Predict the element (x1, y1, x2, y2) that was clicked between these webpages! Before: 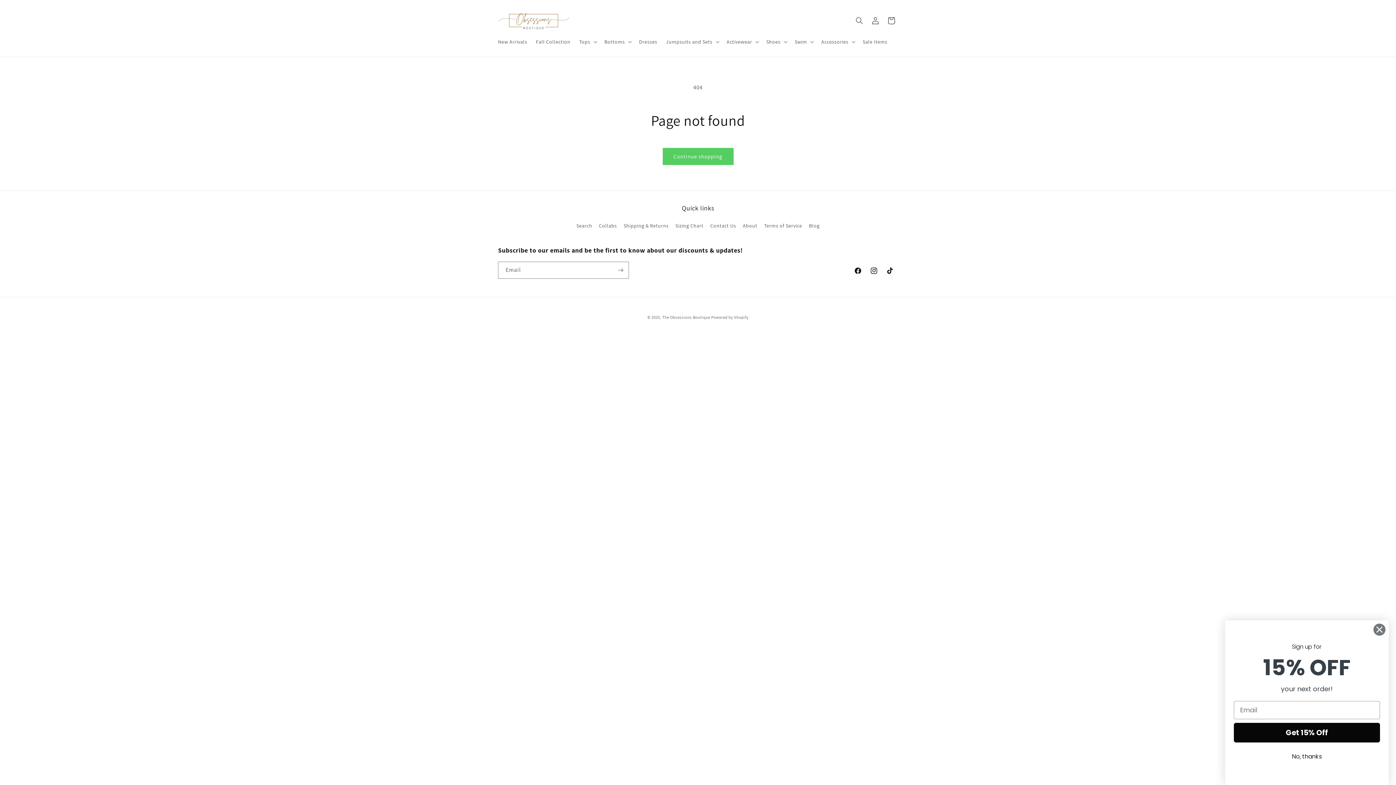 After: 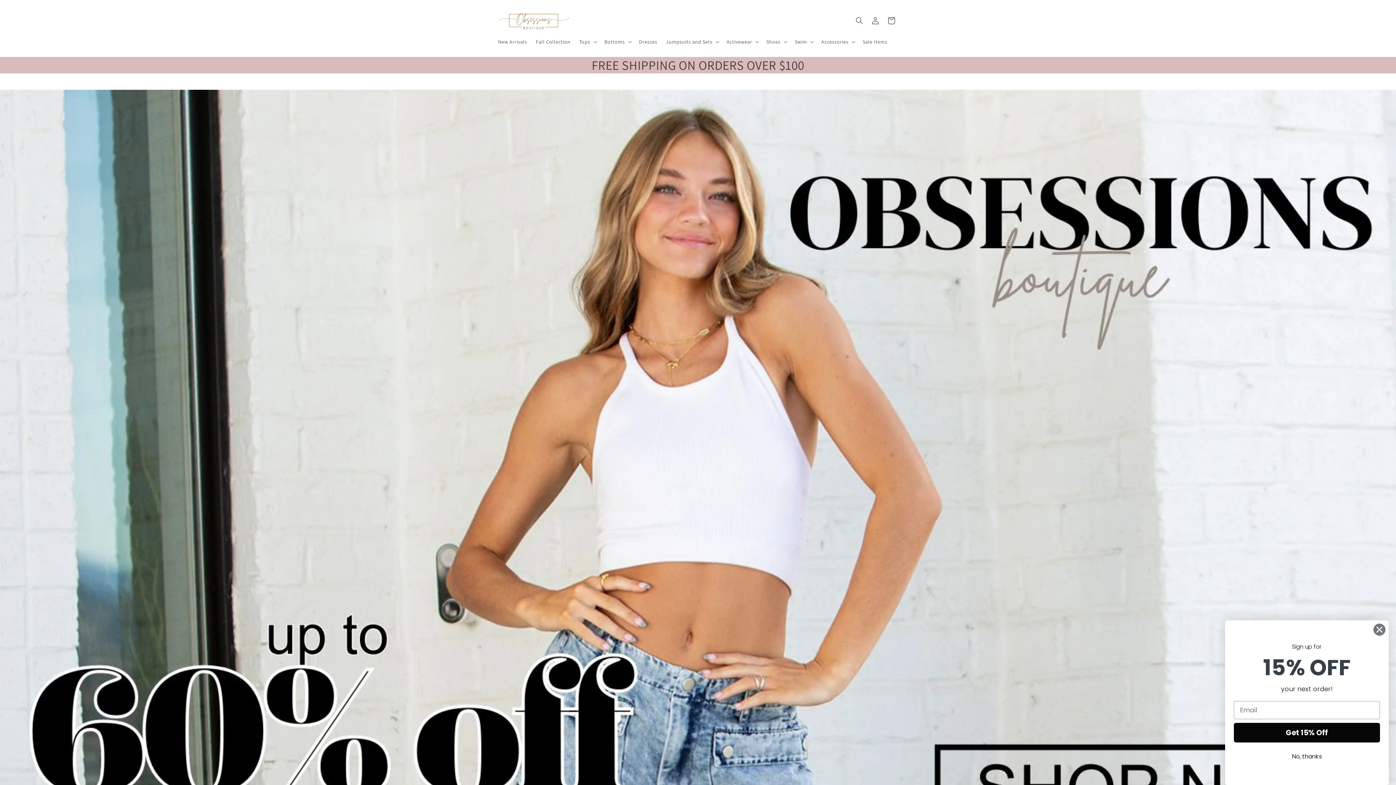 Action: bbox: (662, 314, 710, 320) label: The Obsessions Boutique